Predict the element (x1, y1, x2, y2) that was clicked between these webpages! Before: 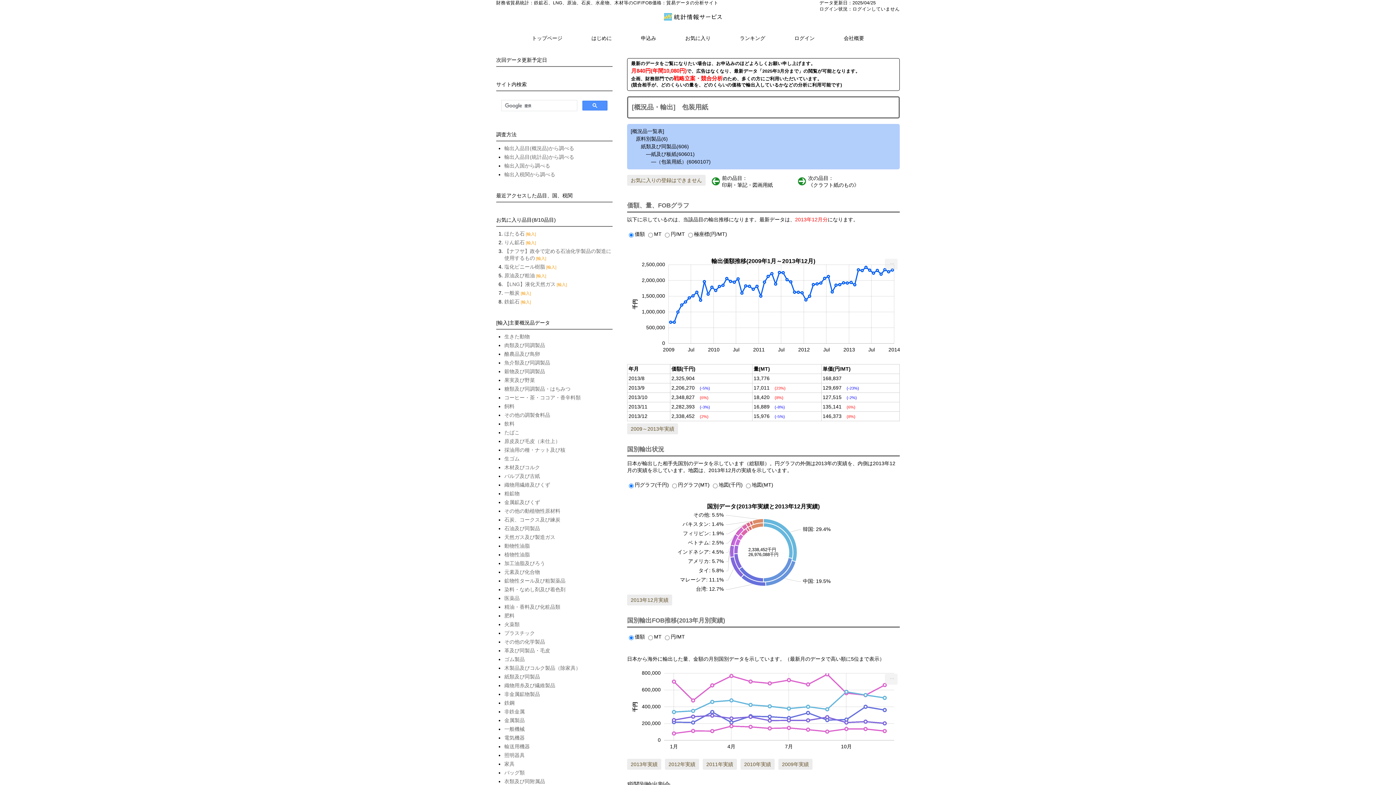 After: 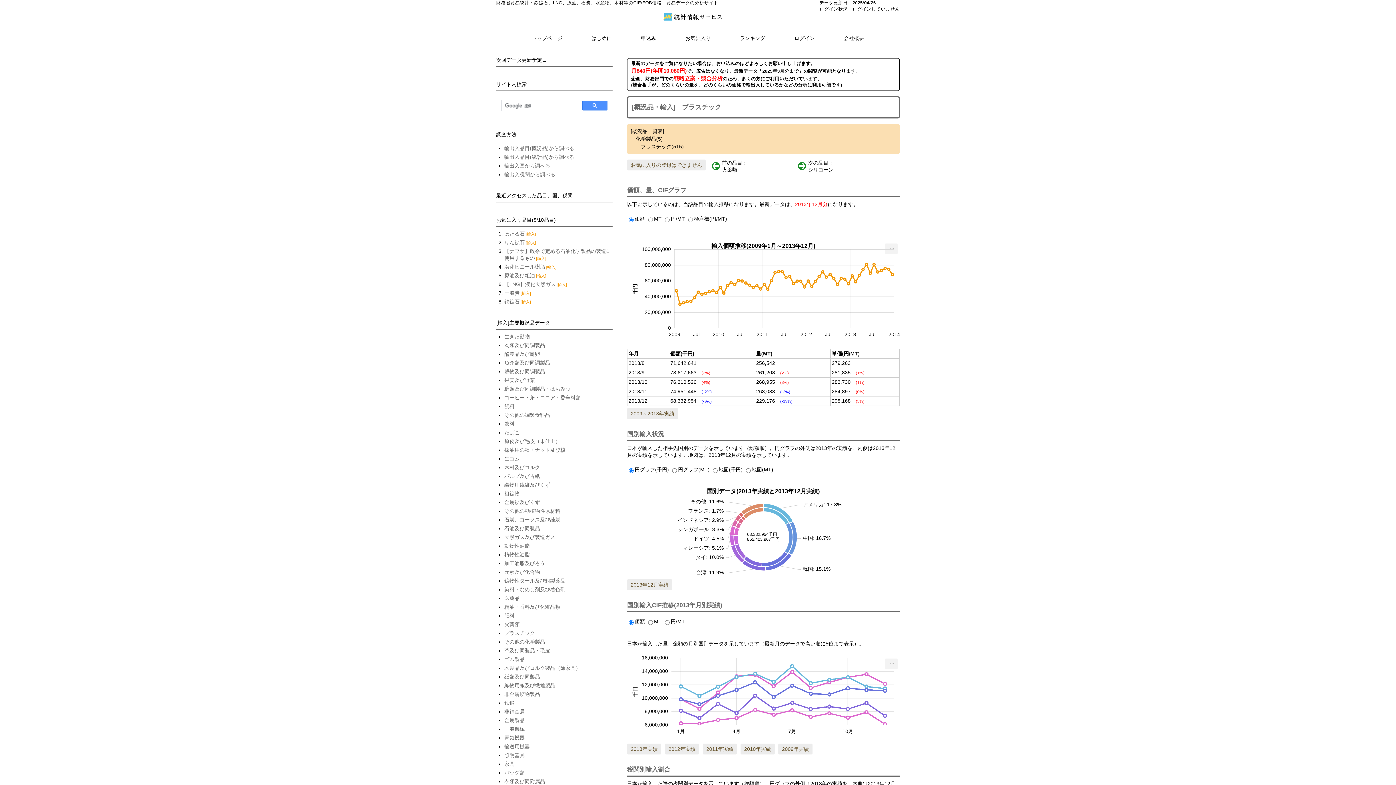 Action: label: プラスチック bbox: (504, 630, 612, 637)